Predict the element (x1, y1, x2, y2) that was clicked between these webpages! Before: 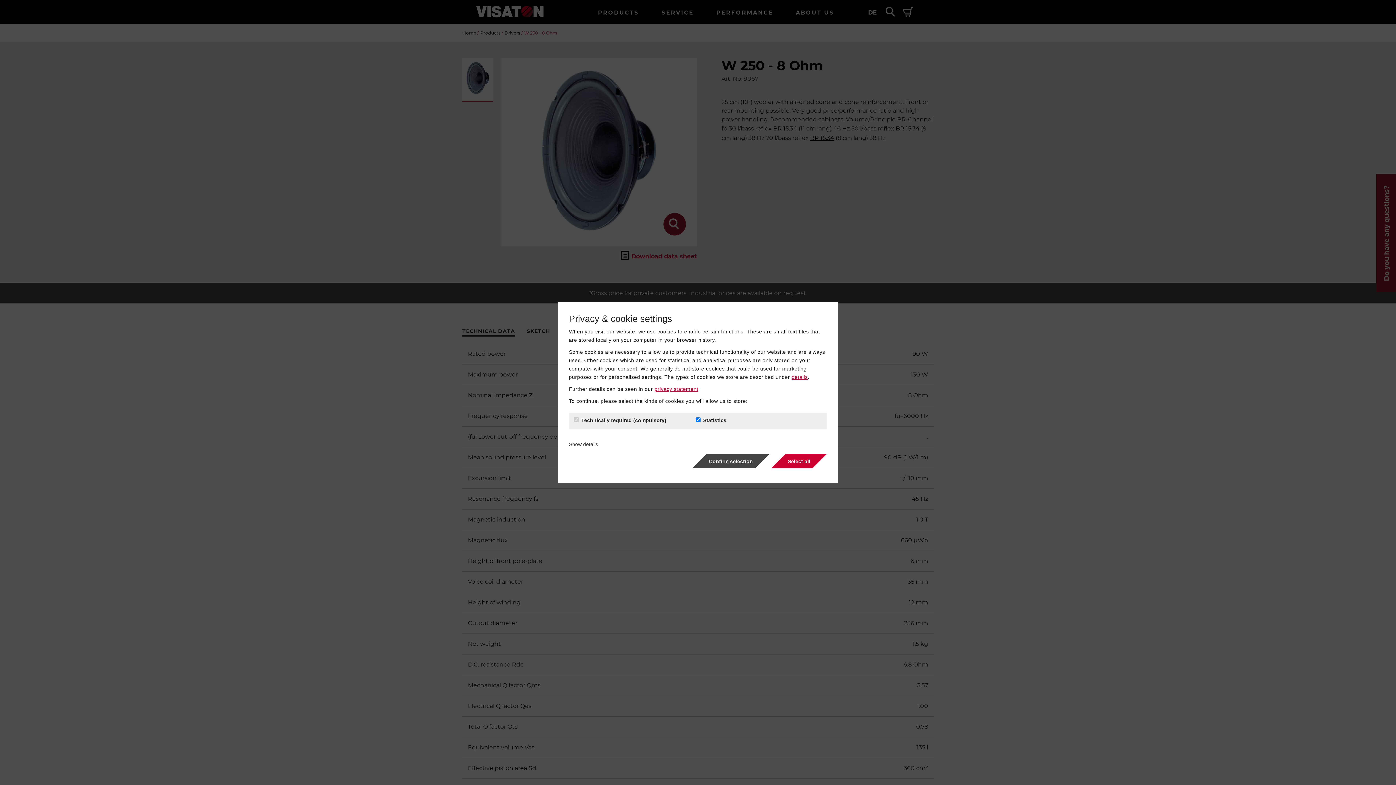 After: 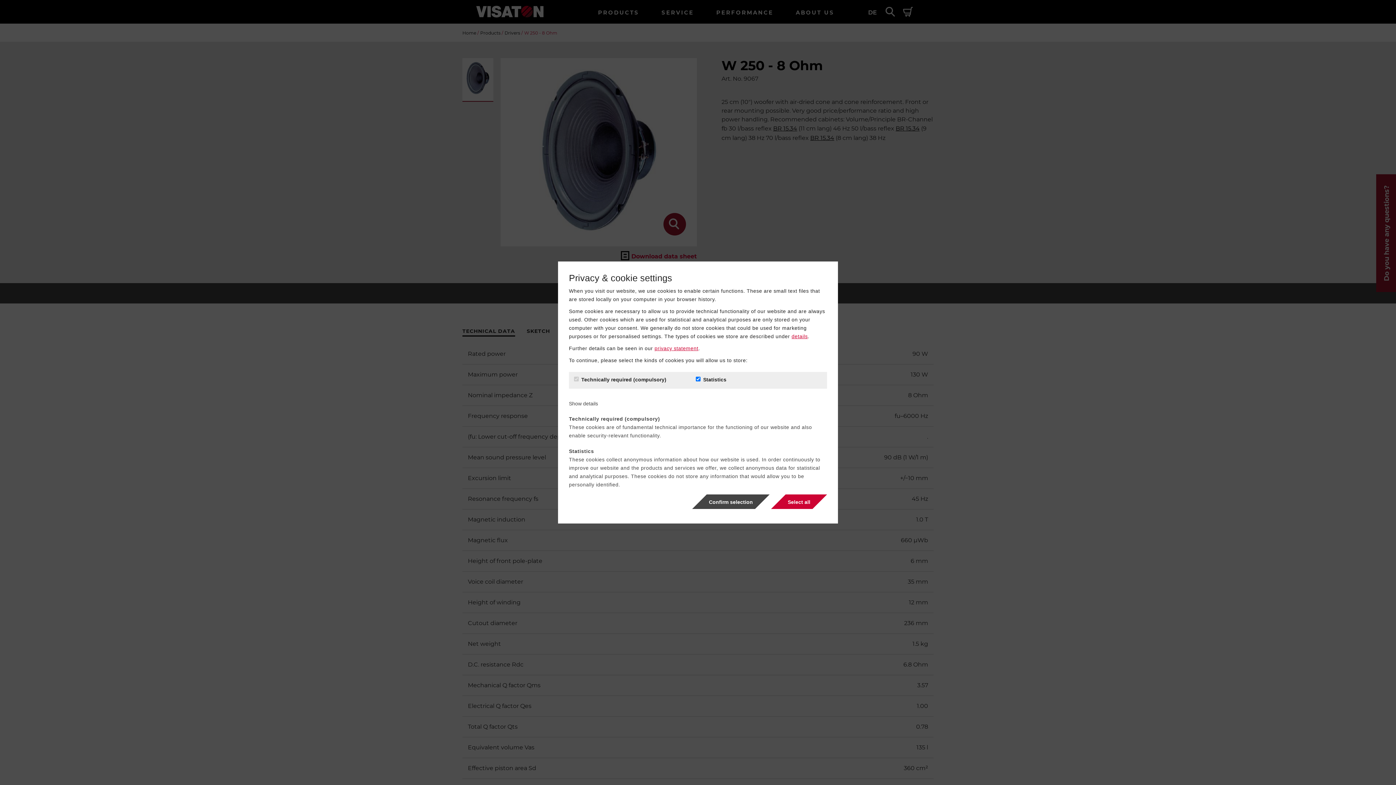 Action: bbox: (791, 374, 808, 380) label: details